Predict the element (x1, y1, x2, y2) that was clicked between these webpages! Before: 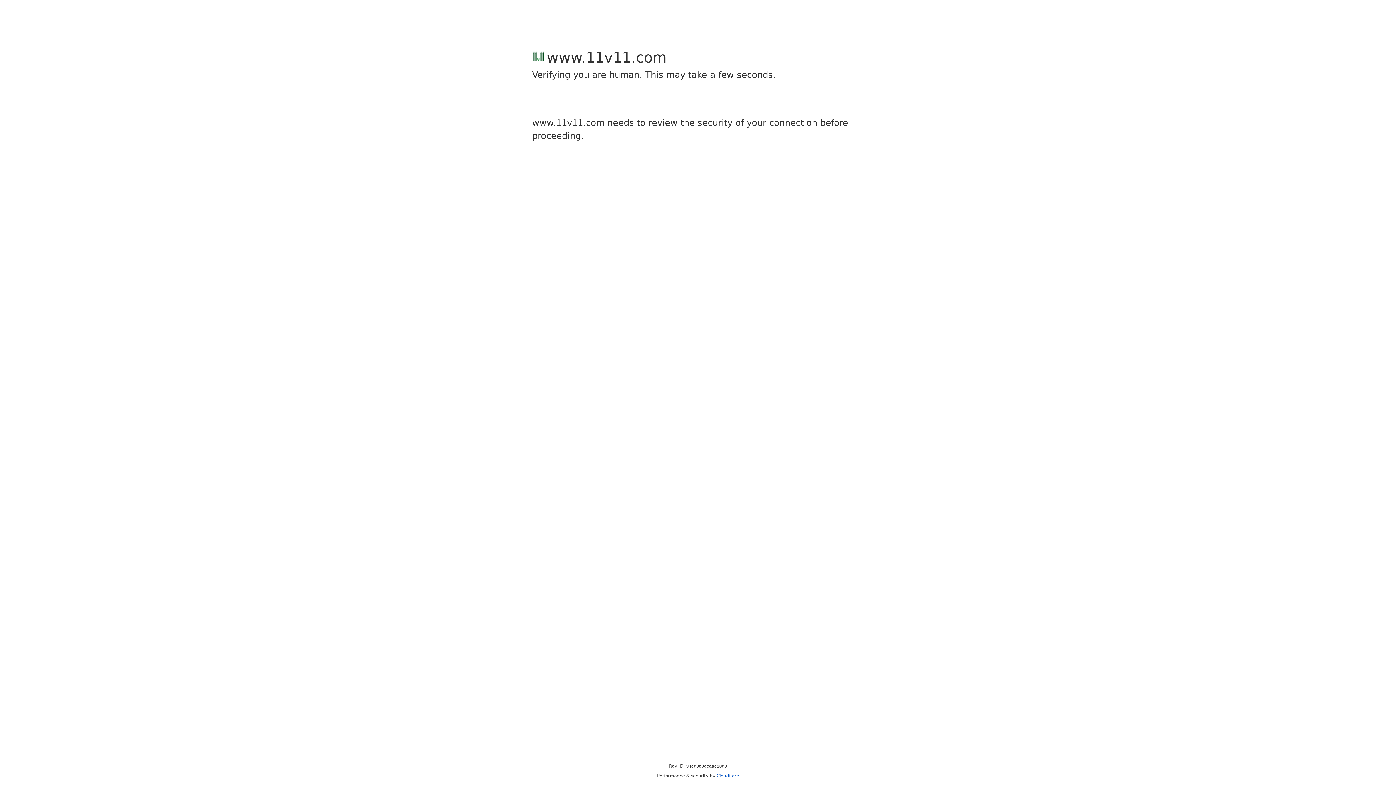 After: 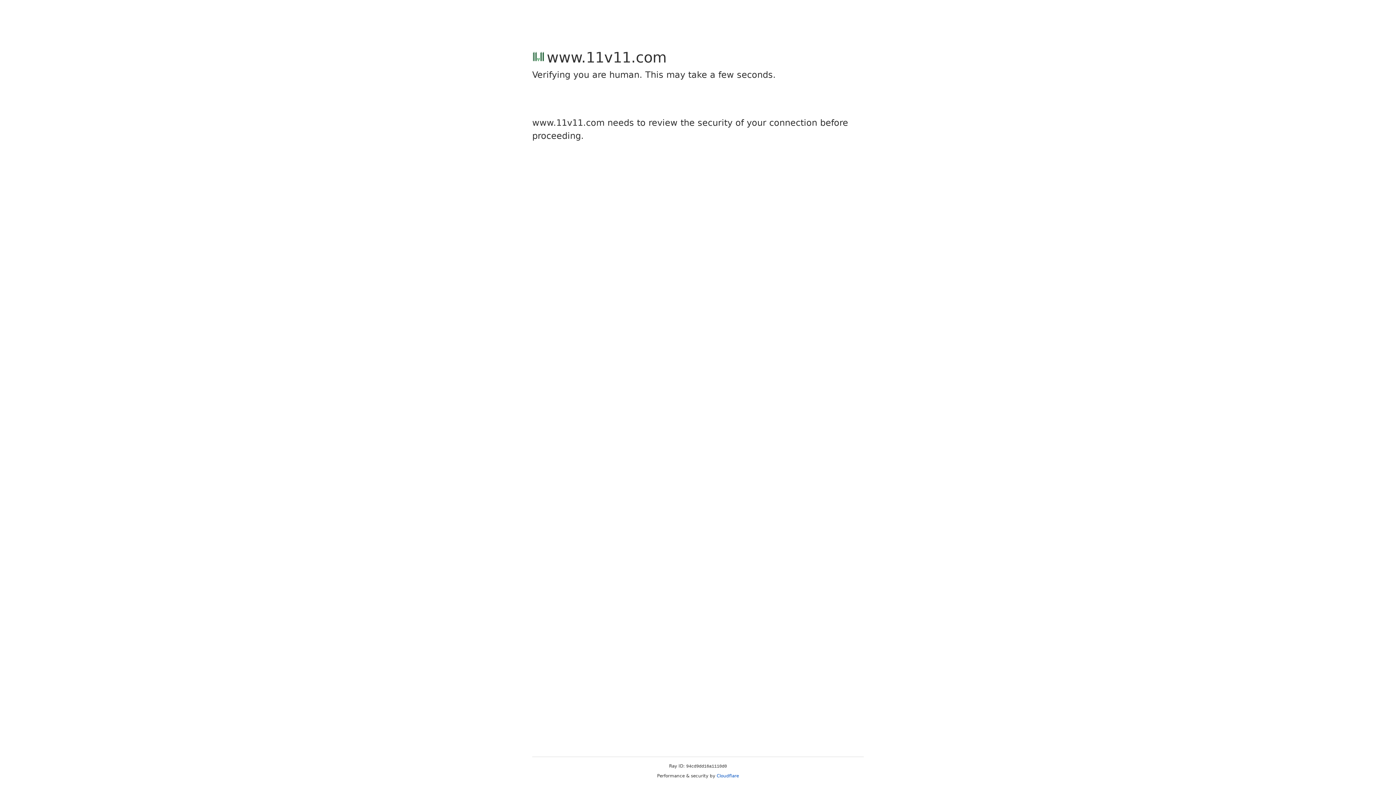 Action: bbox: (716, 773, 739, 778) label: Cloudflare